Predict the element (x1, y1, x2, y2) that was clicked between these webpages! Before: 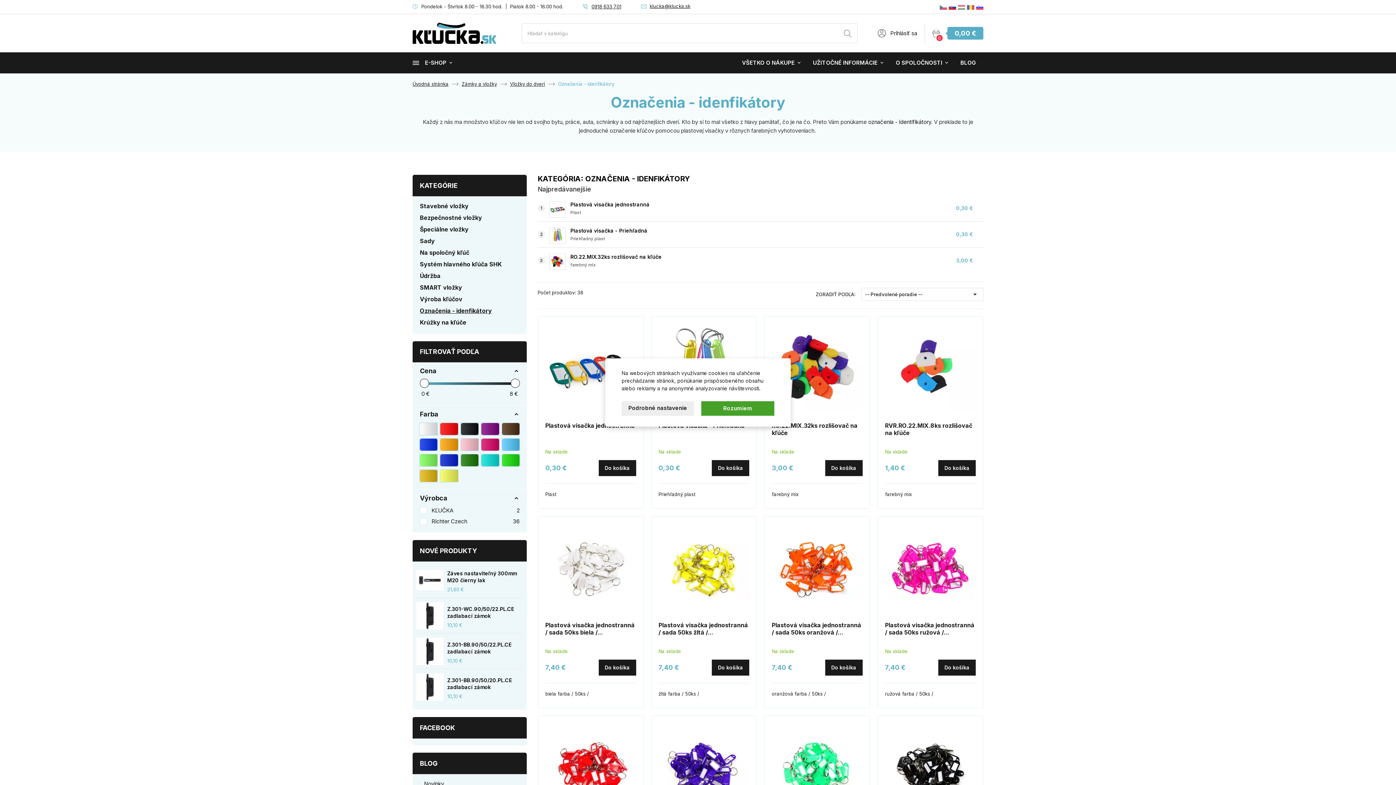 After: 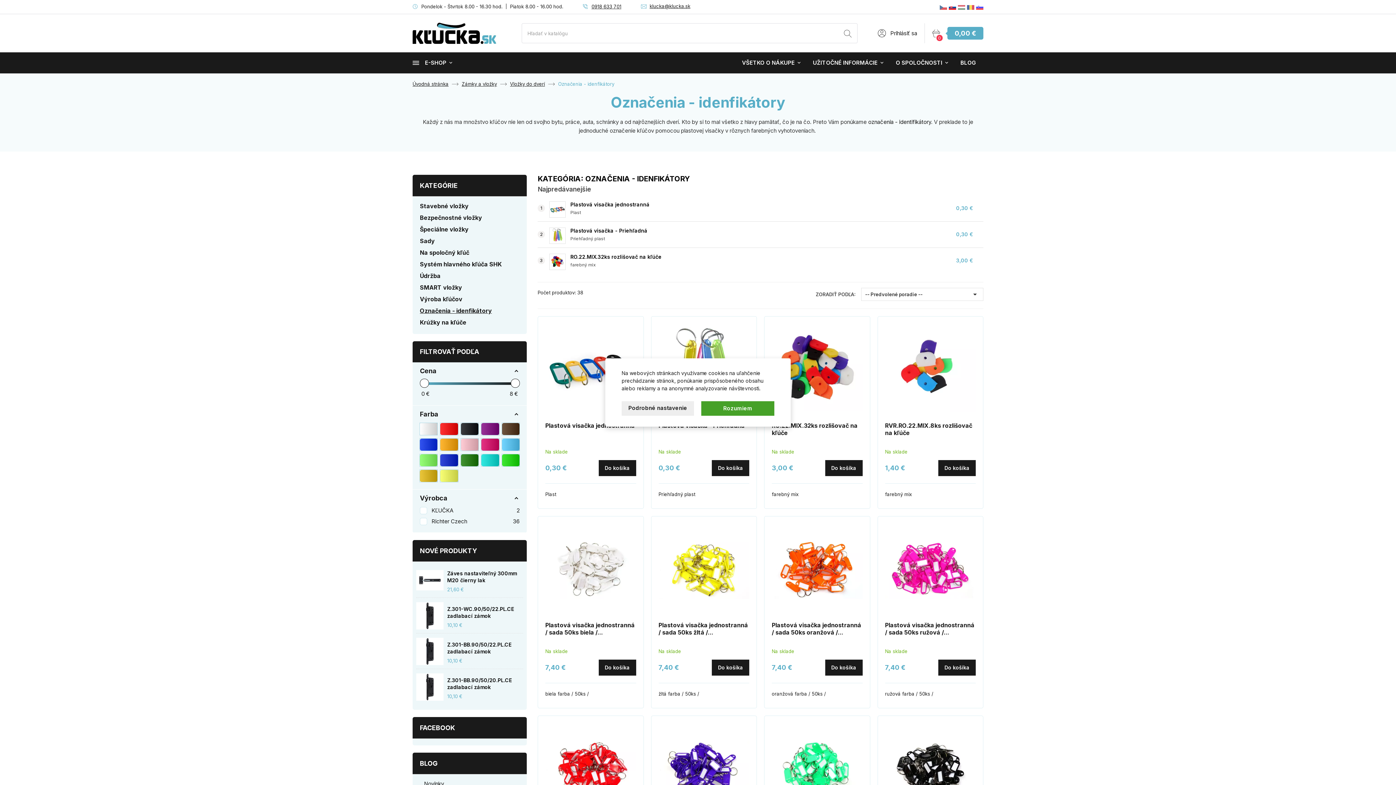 Action: bbox: (420, 305, 519, 316) label: Označenia - idenfikátory